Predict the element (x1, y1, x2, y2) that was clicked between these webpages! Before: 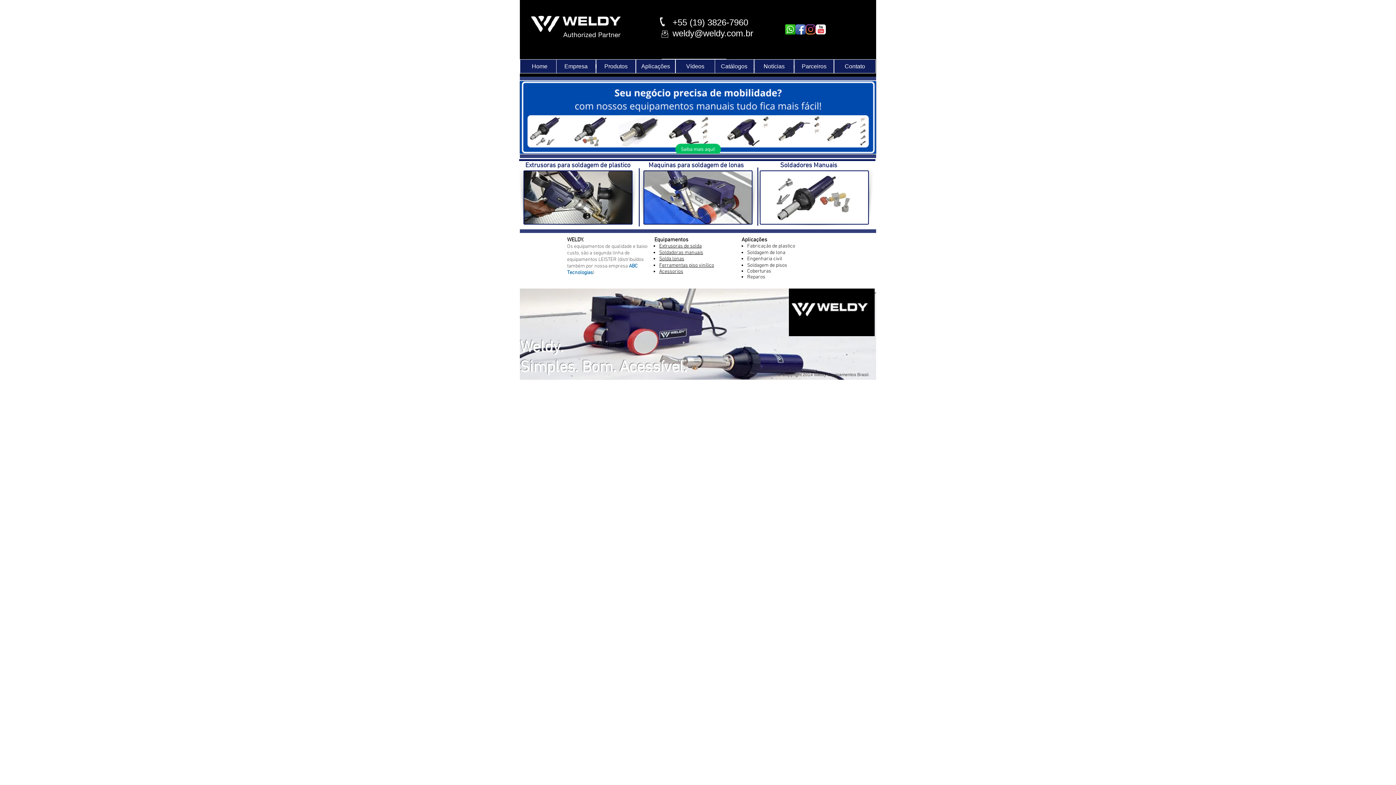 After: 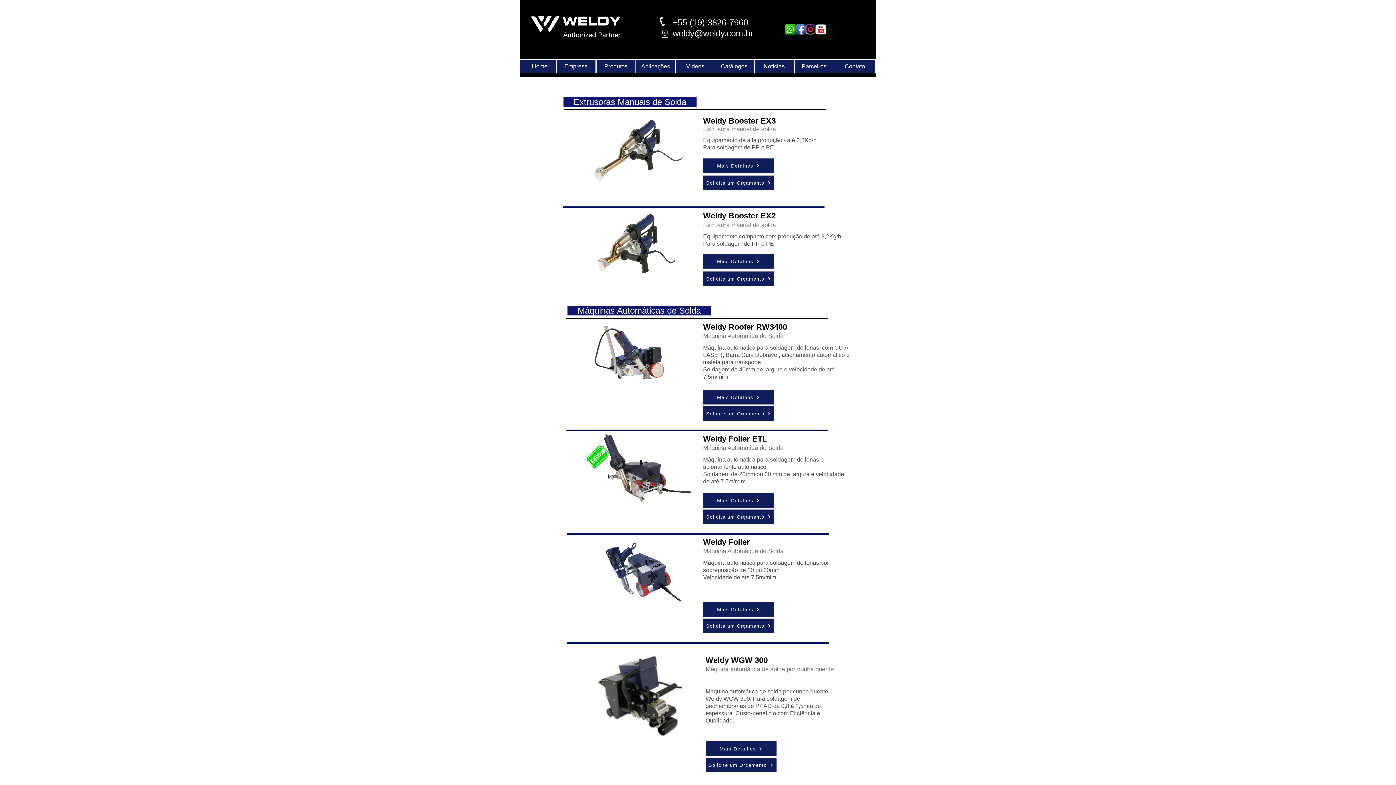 Action: bbox: (596, 59, 636, 73) label: Produtos